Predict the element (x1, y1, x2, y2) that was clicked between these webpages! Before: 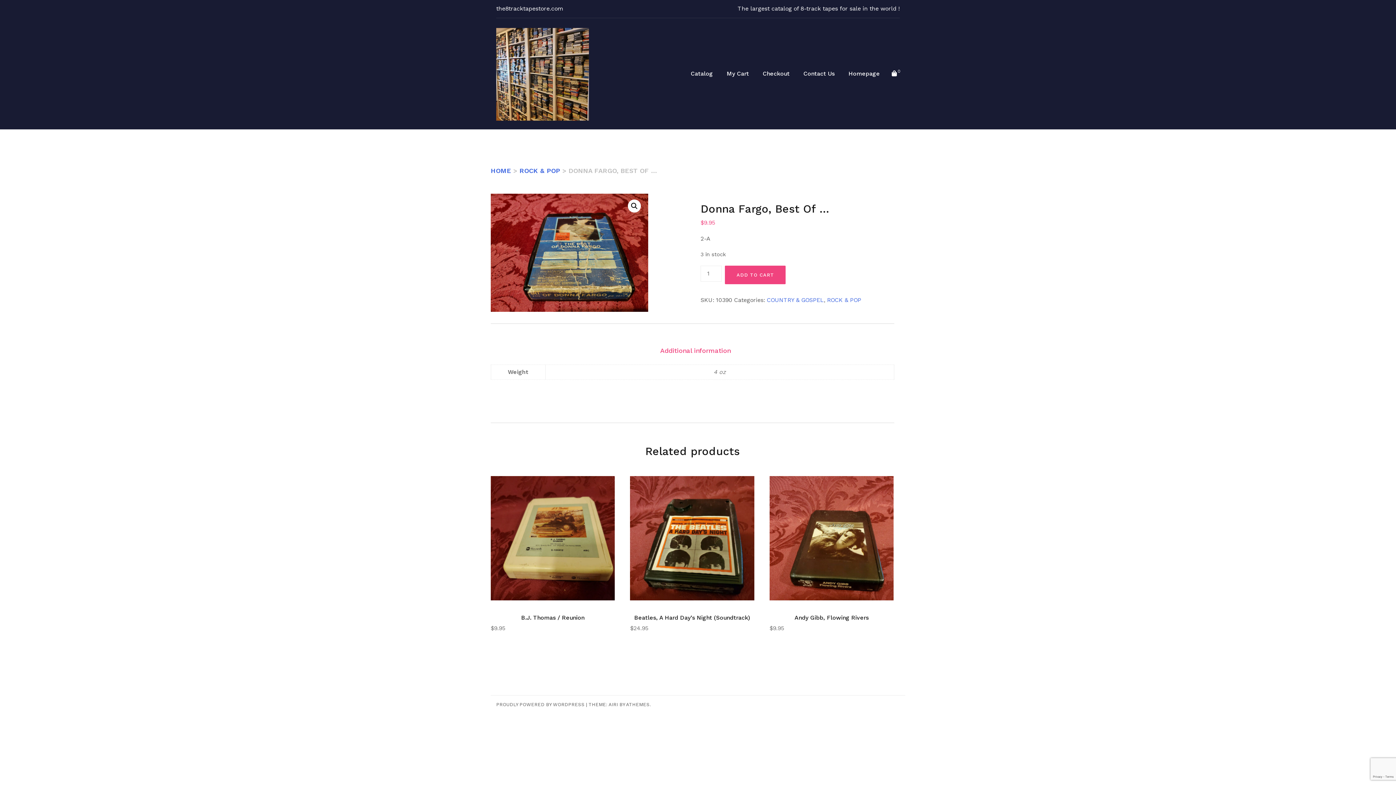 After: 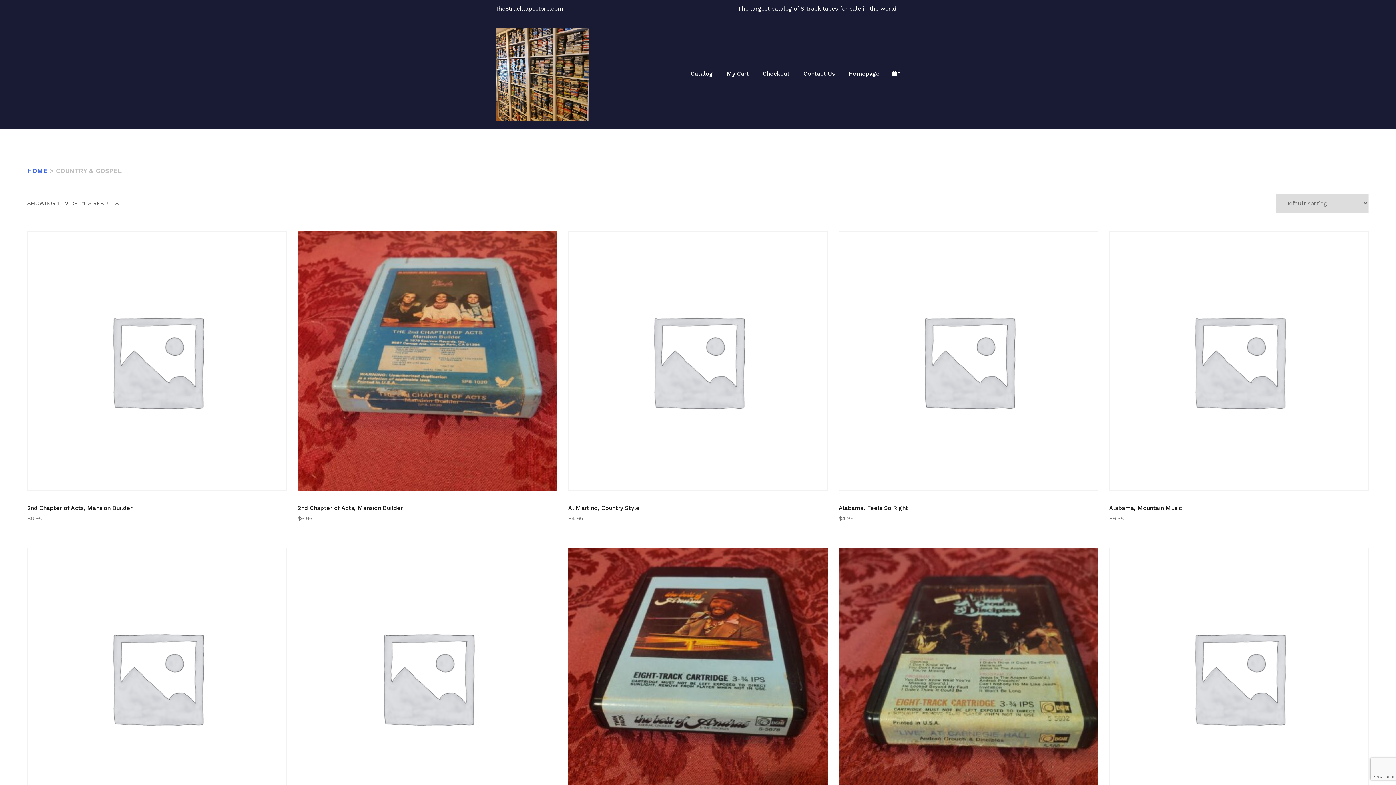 Action: label: COUNTRY & GOSPEL bbox: (766, 296, 824, 303)